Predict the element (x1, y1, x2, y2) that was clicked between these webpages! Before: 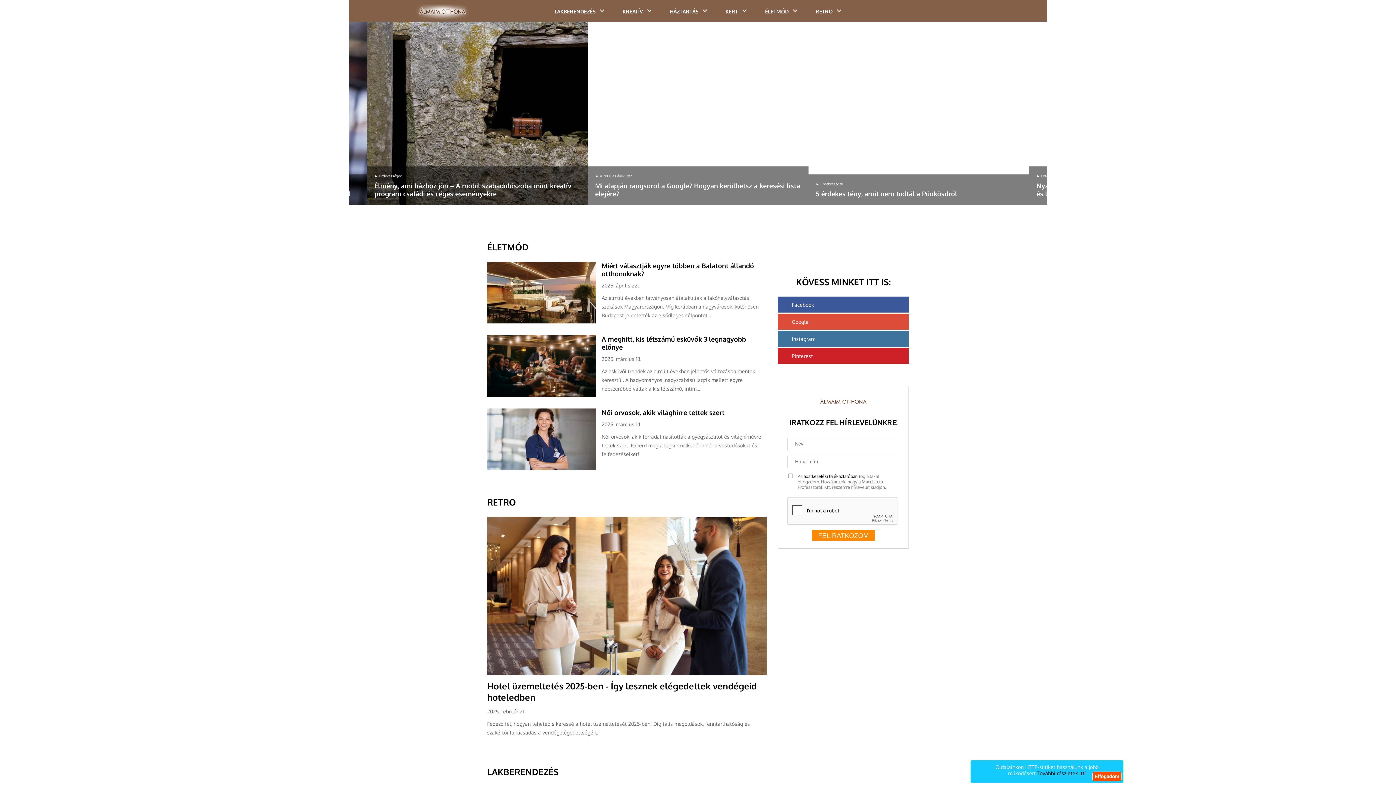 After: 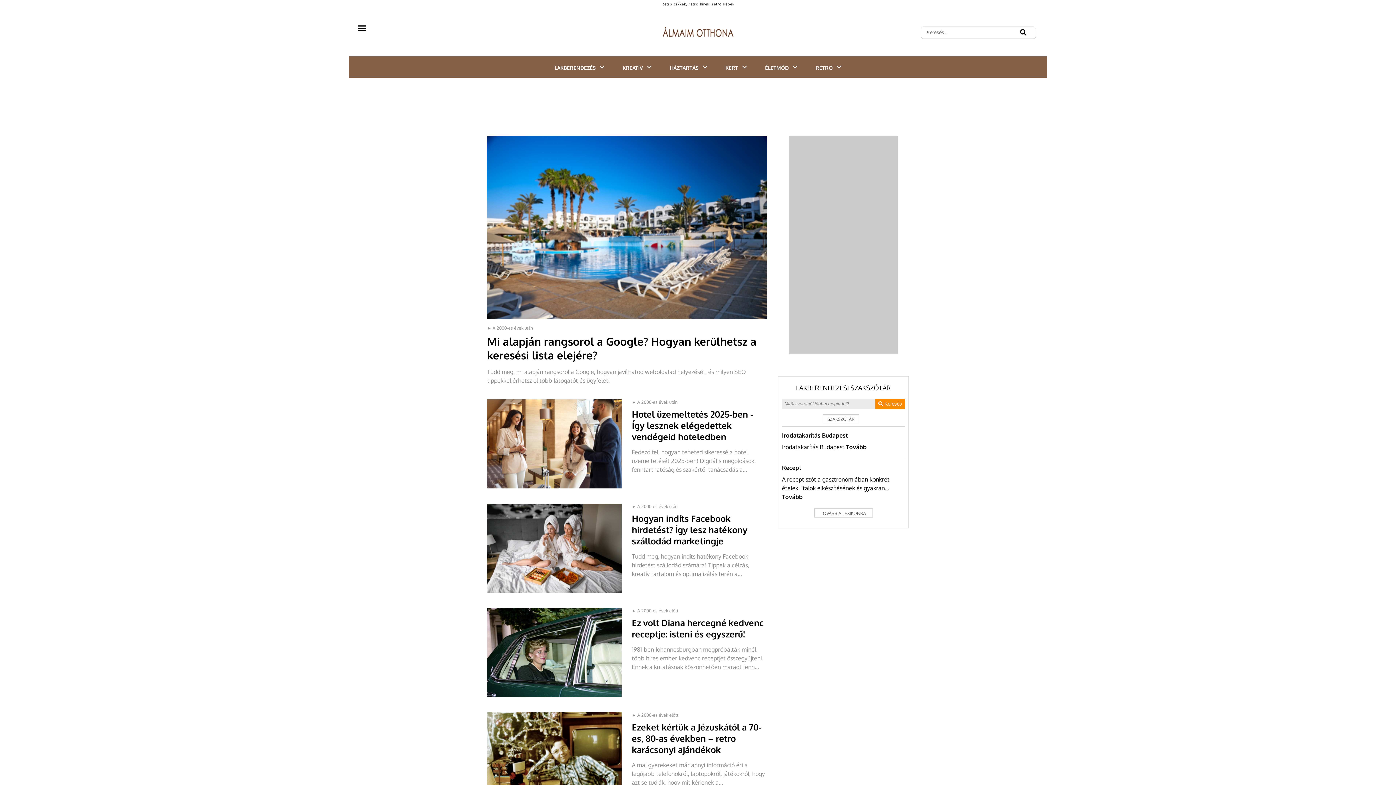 Action: label: RETRO bbox: (487, 496, 516, 511)